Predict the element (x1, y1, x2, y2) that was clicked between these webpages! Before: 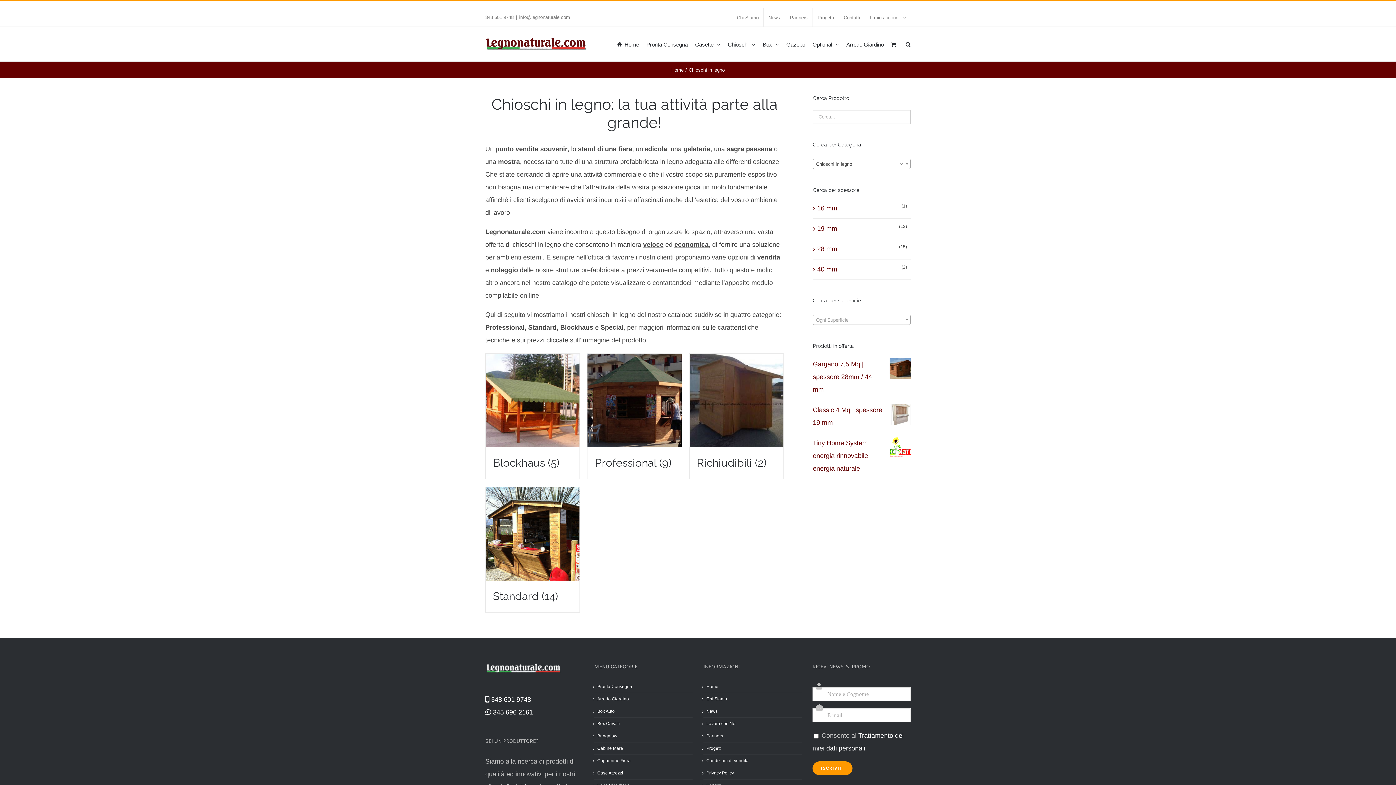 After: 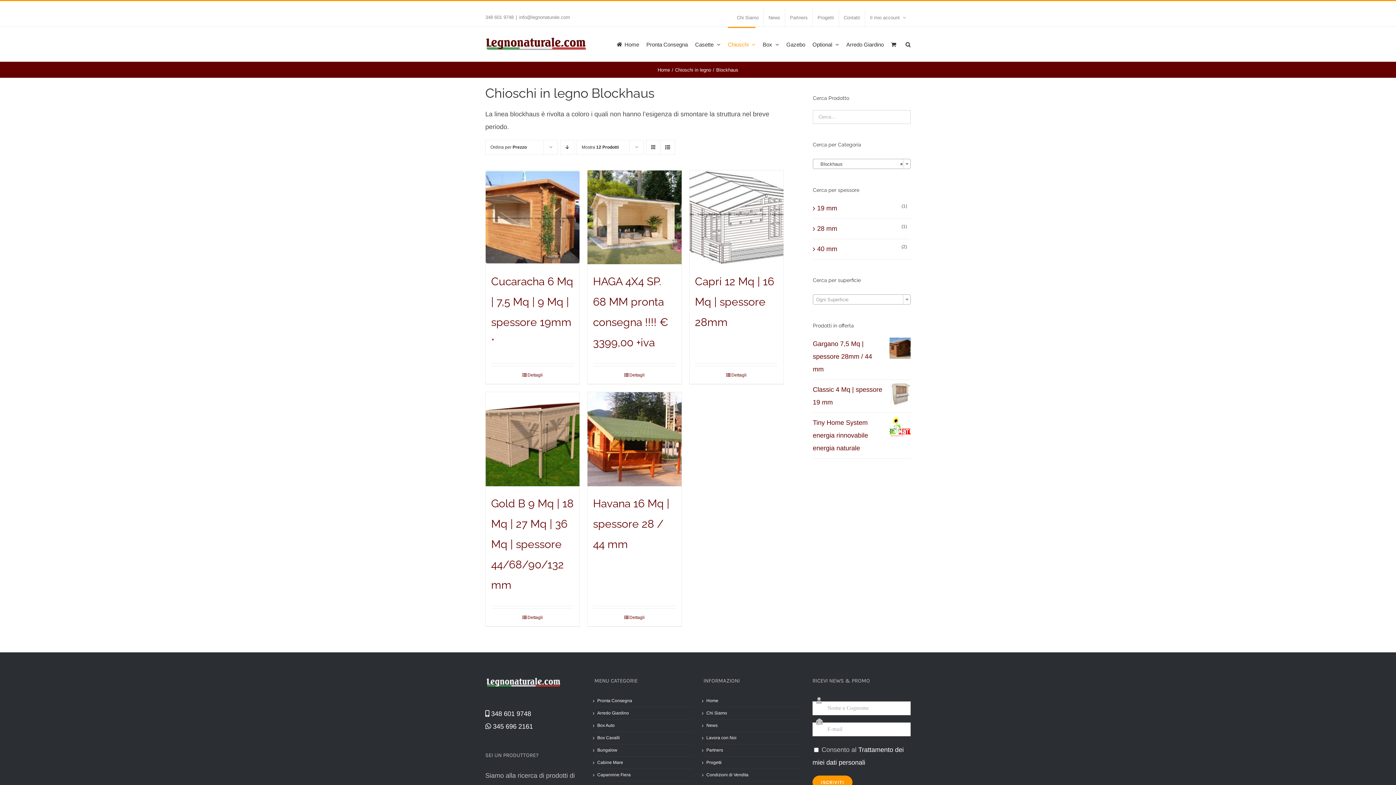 Action: label: Visita categoria del prodotto Blockhaus bbox: (485, 353, 579, 478)